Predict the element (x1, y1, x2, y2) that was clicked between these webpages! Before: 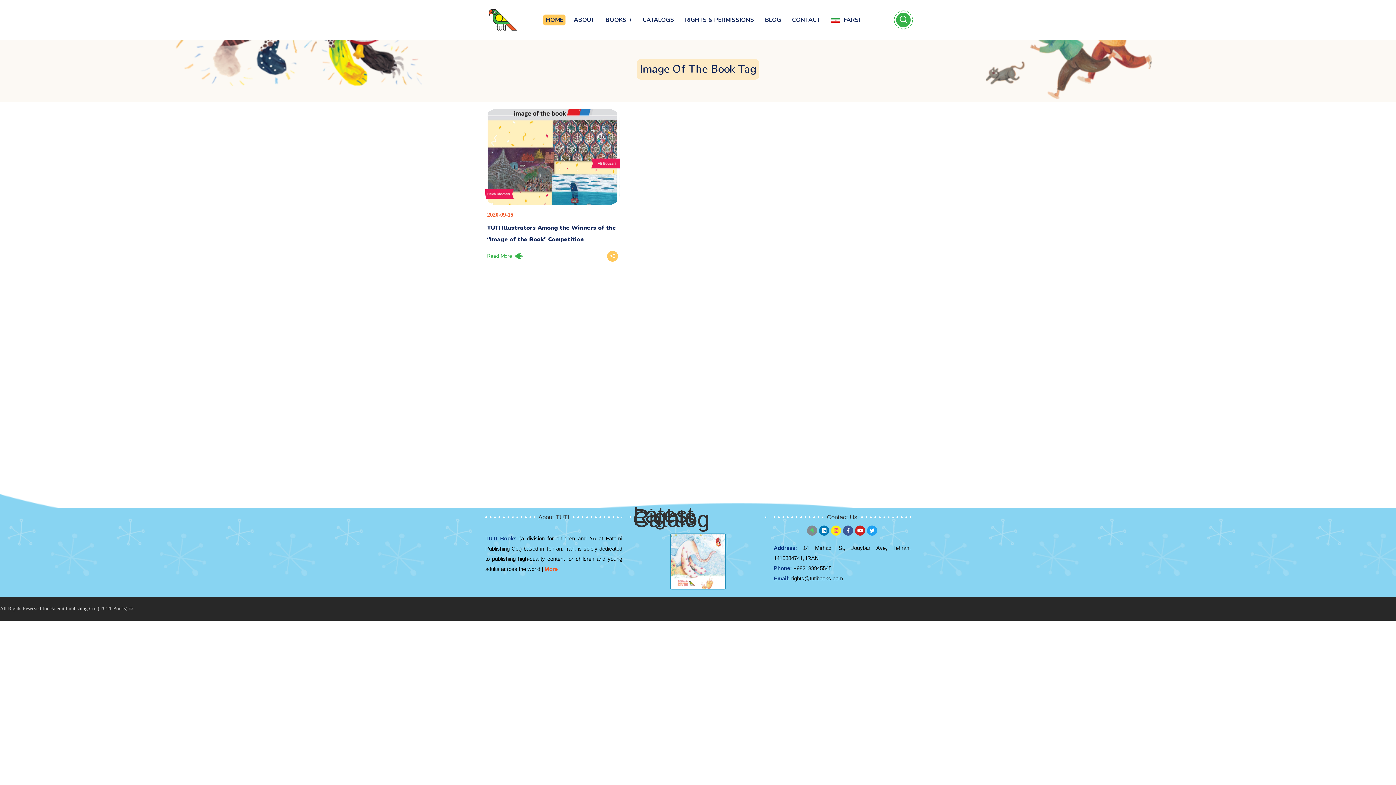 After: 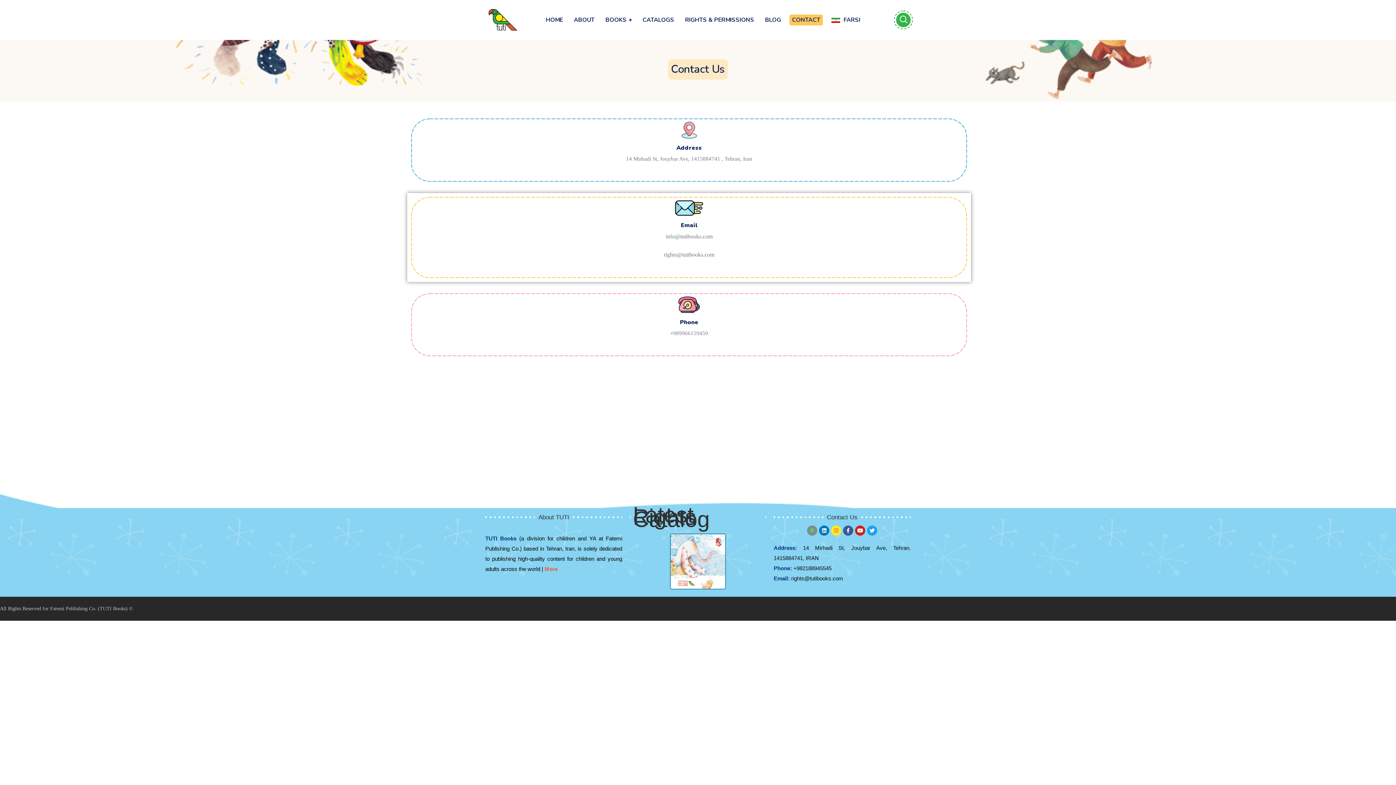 Action: label: CONTACT bbox: (786, 0, 826, 40)